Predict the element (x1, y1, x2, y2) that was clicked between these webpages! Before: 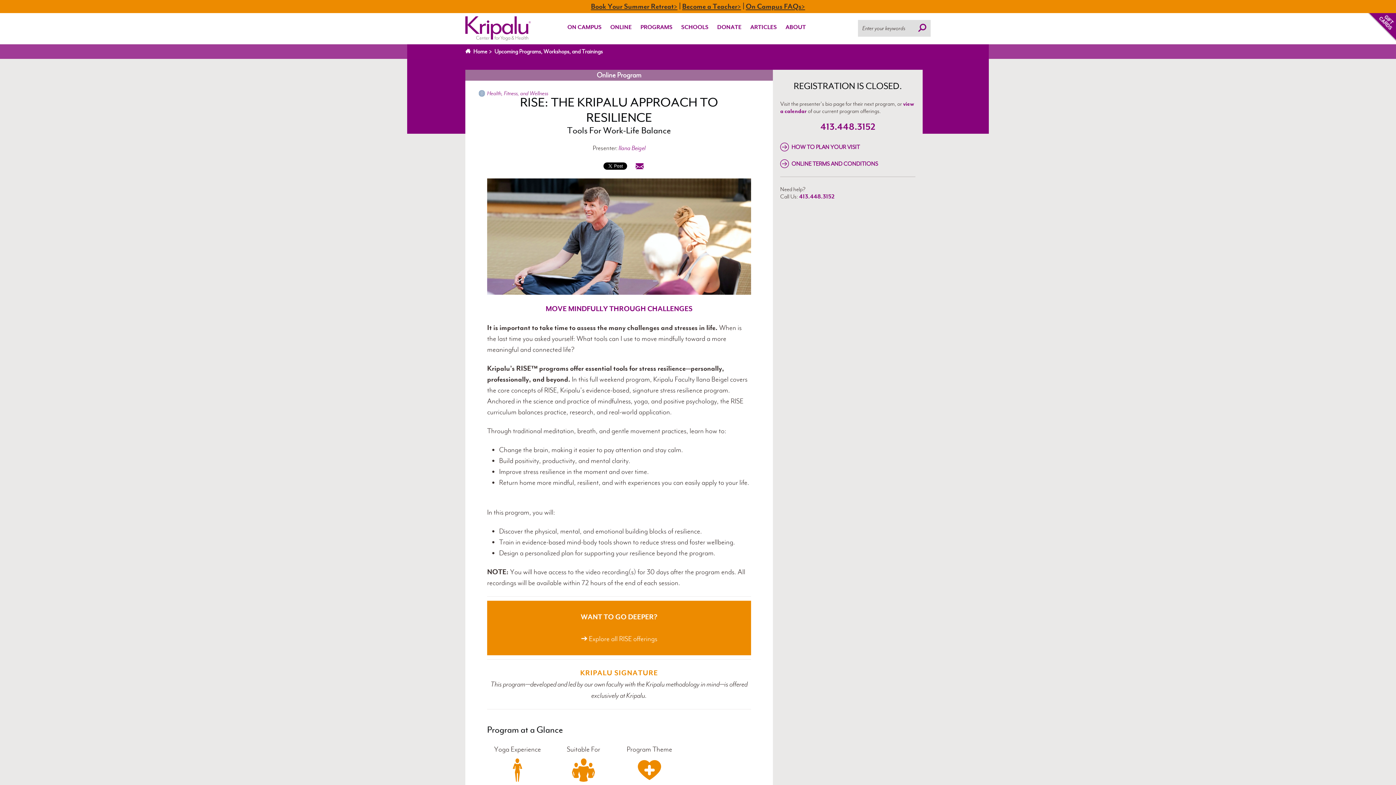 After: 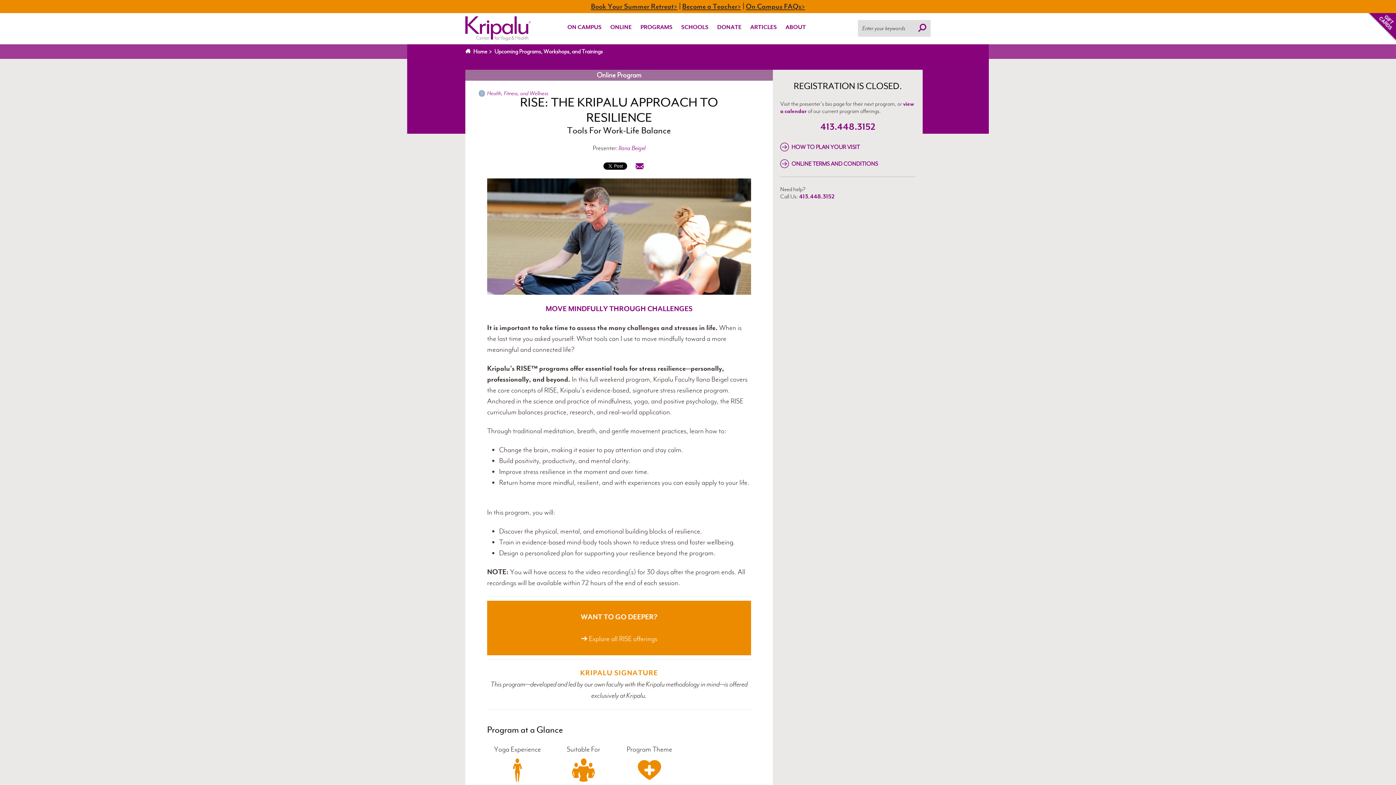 Action: label: PROGRAMS bbox: (640, 23, 672, 30)